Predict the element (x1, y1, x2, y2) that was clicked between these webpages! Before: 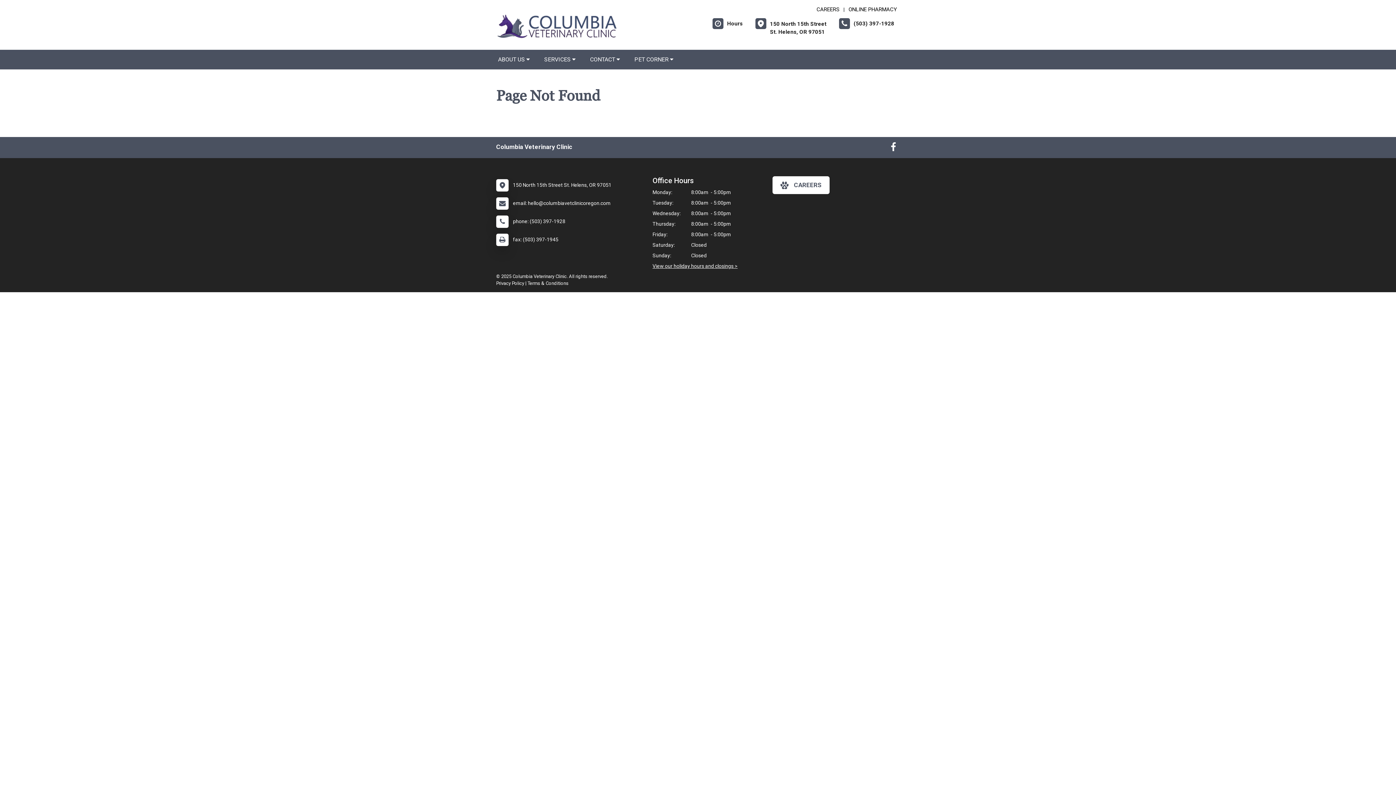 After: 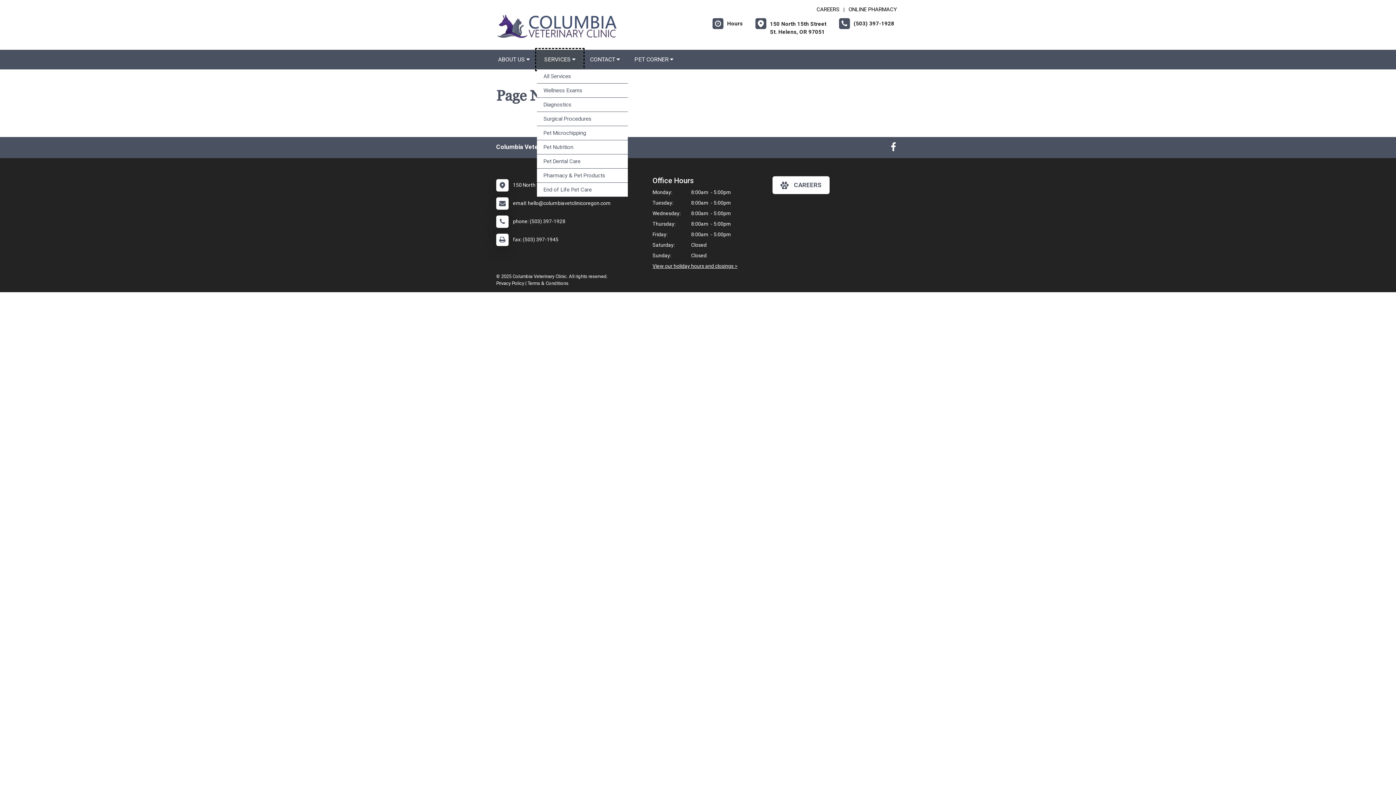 Action: label: SERVICES  bbox: (537, 49, 582, 69)